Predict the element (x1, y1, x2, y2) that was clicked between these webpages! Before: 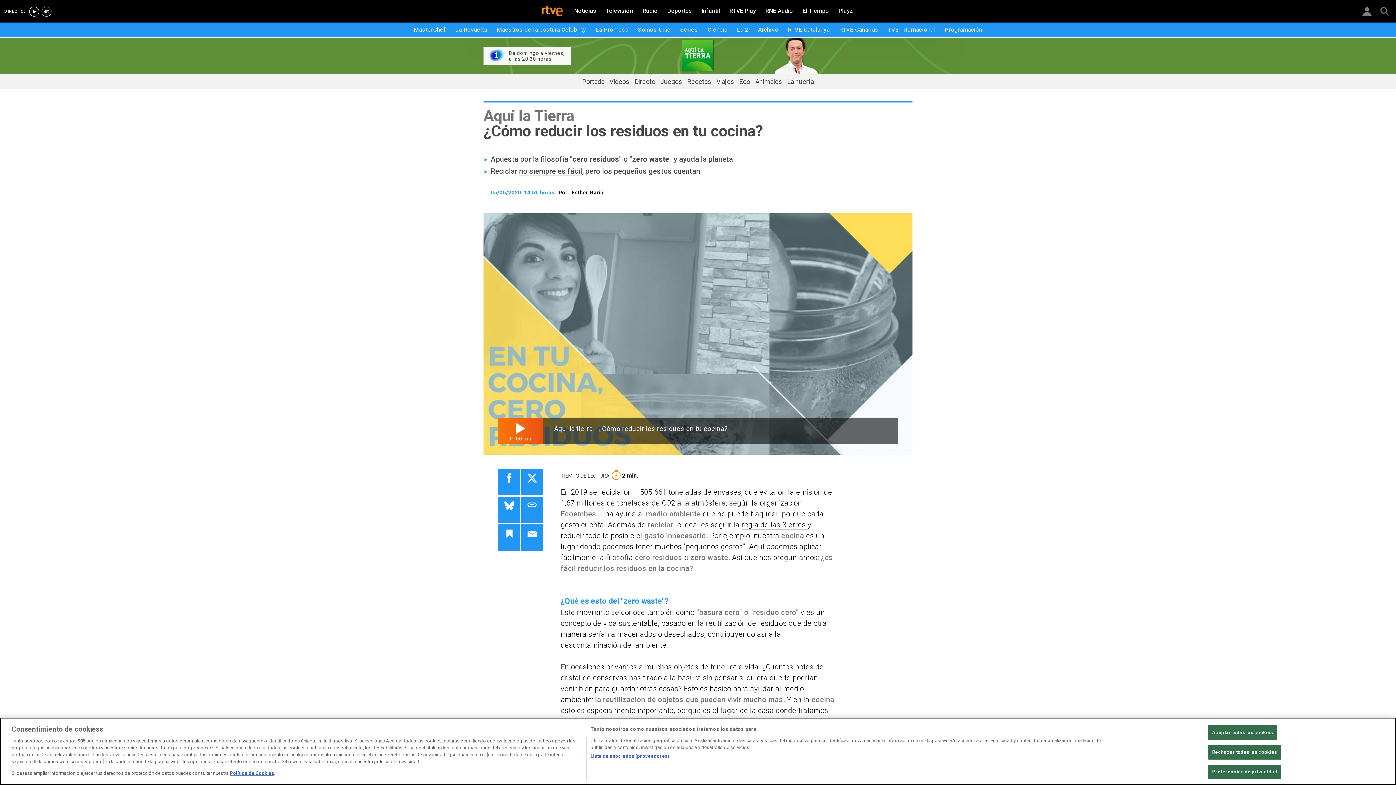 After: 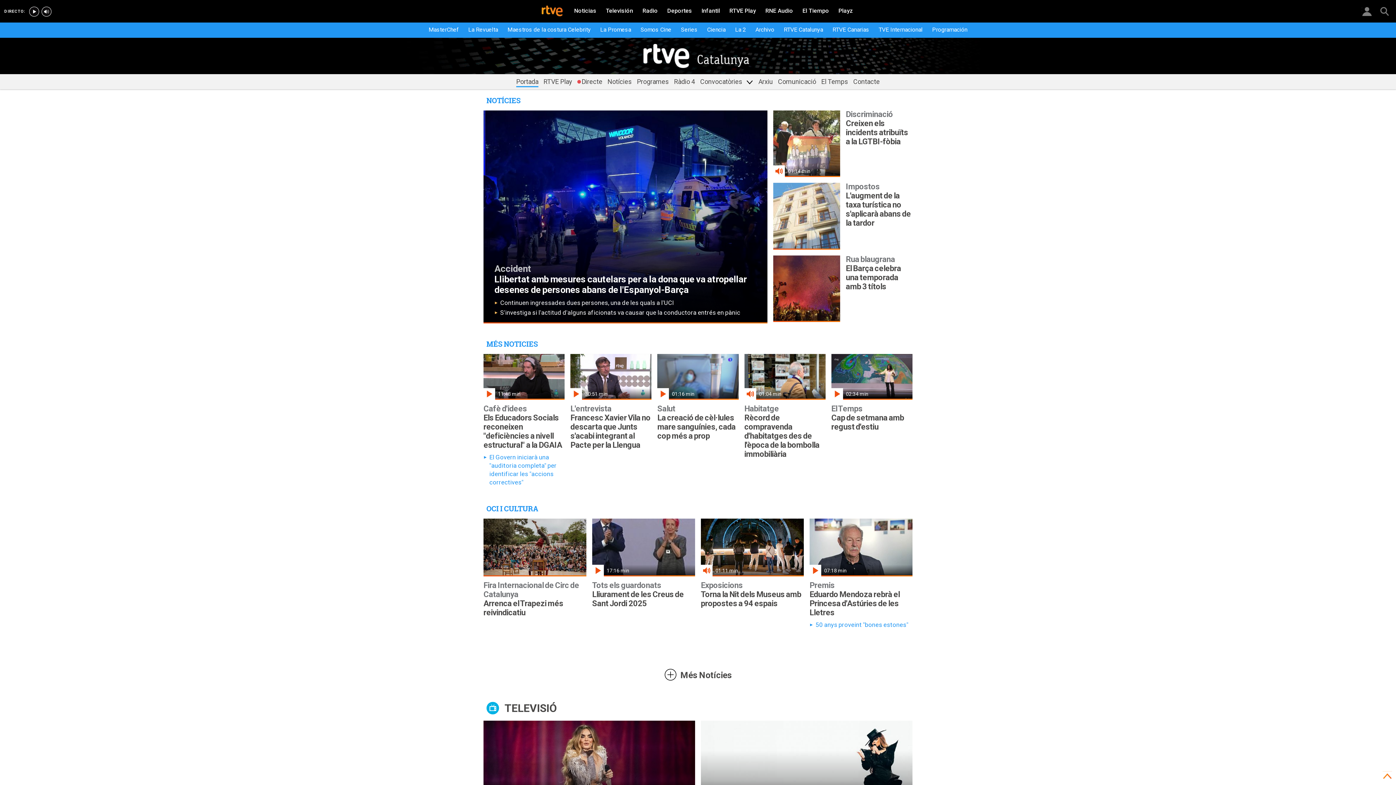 Action: bbox: (783, 24, 834, 34) label: RTVE Catalunya